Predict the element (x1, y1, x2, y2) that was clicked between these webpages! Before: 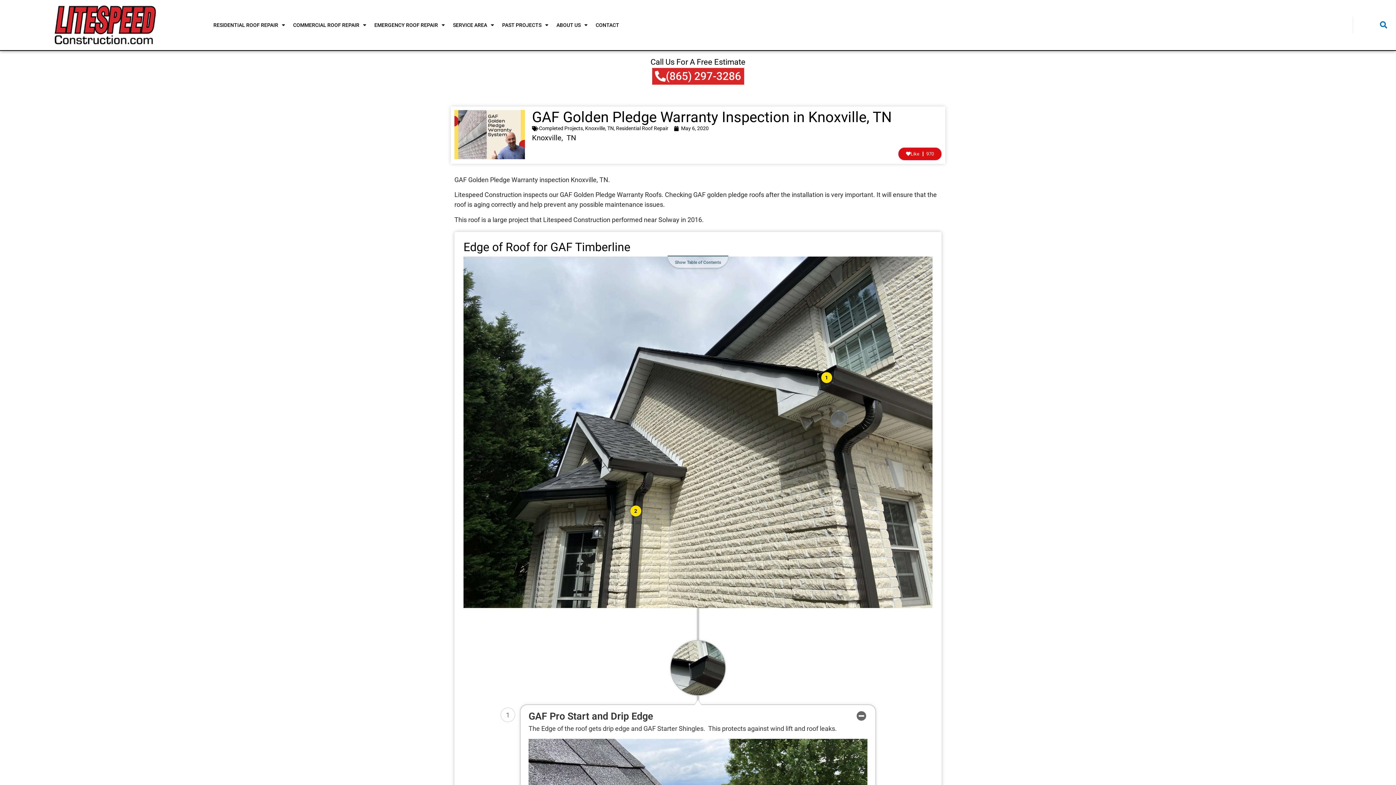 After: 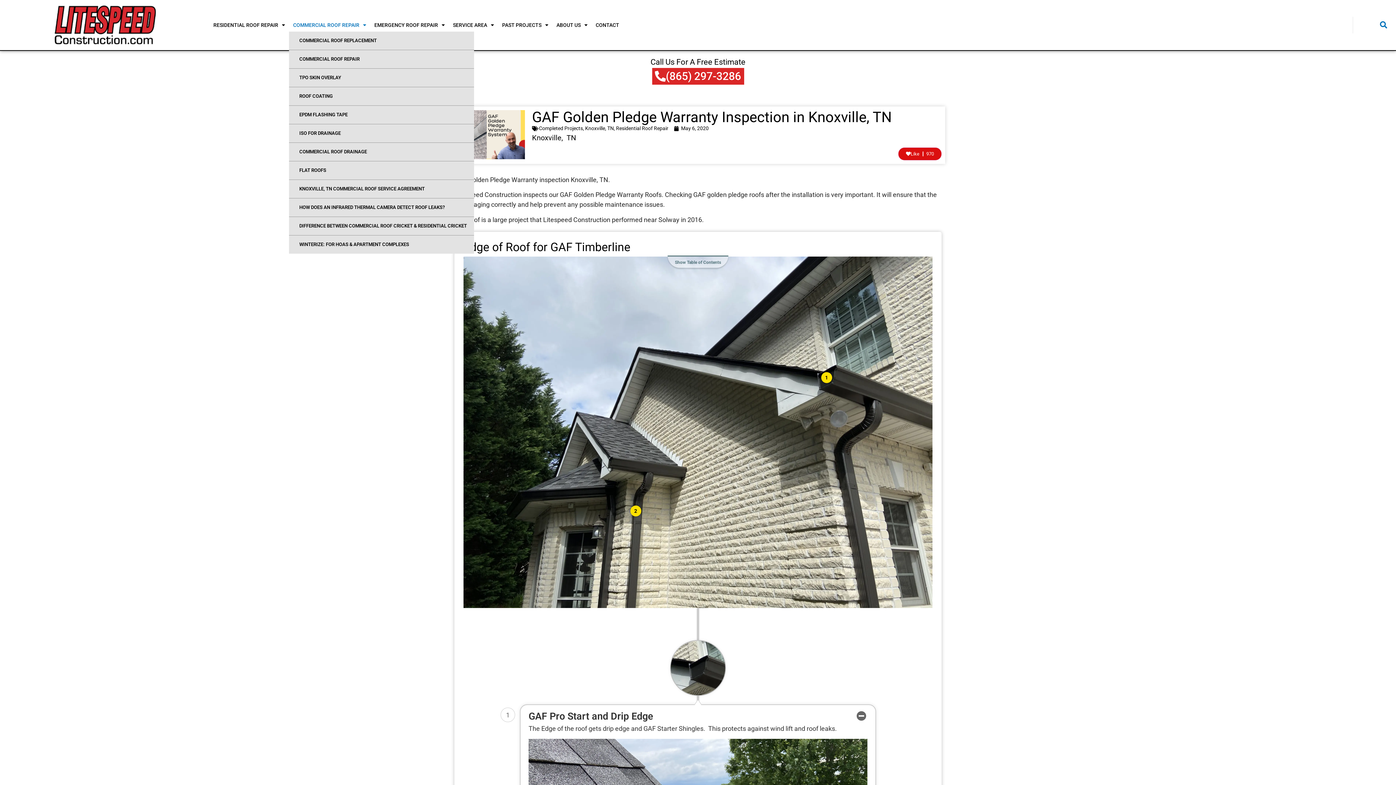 Action: bbox: (289, 16, 370, 33) label: COMMERCIAL ROOF REPAIR